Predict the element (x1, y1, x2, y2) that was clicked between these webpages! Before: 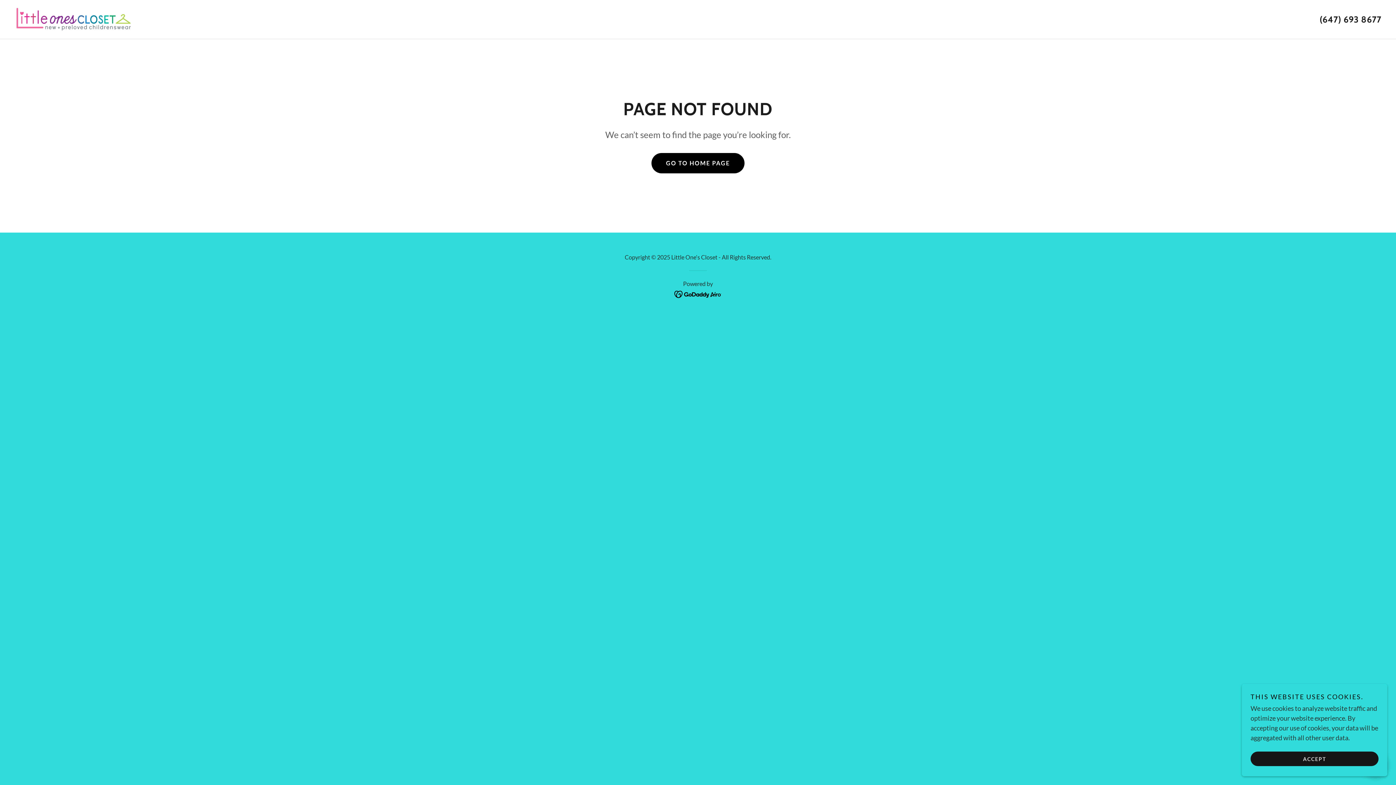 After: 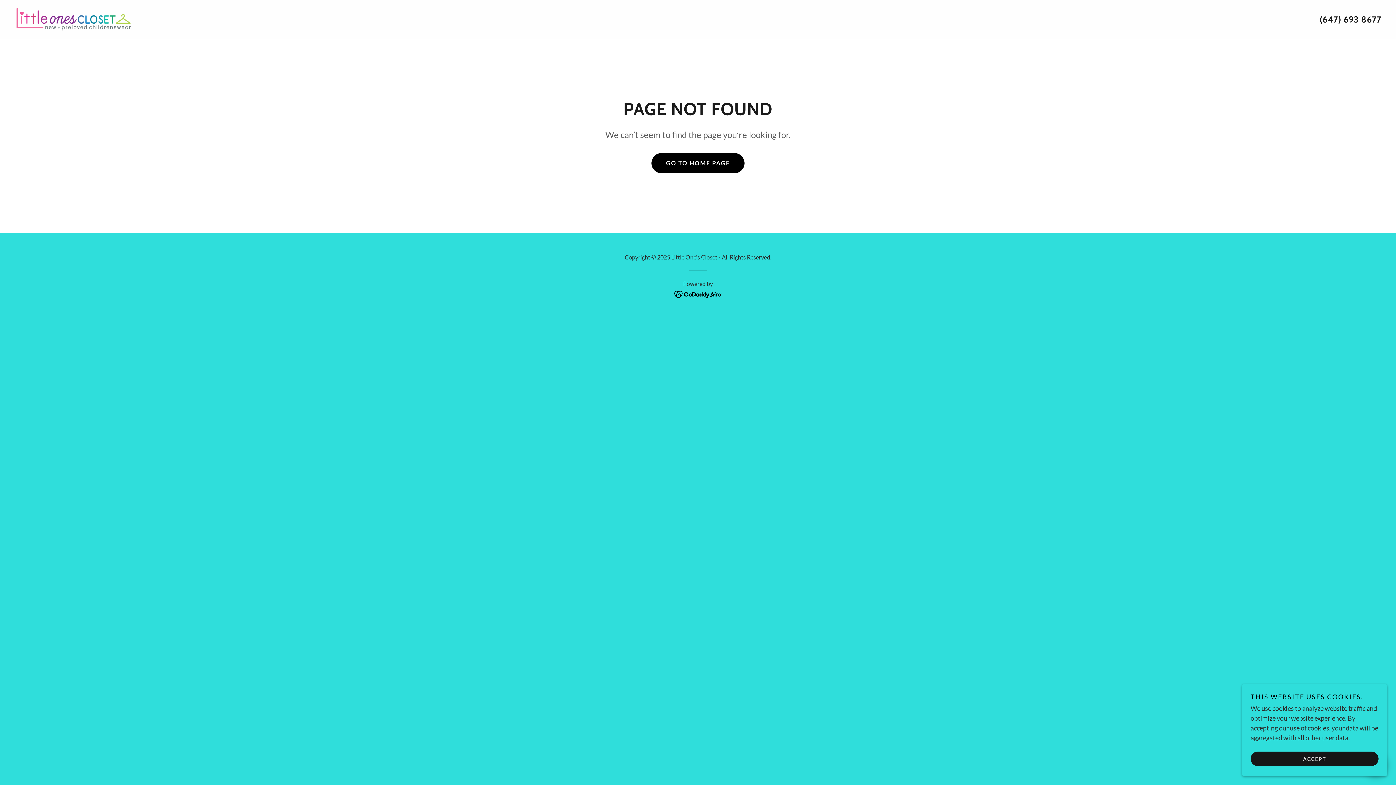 Action: label: (647) 693 8677 bbox: (1320, 14, 1381, 24)